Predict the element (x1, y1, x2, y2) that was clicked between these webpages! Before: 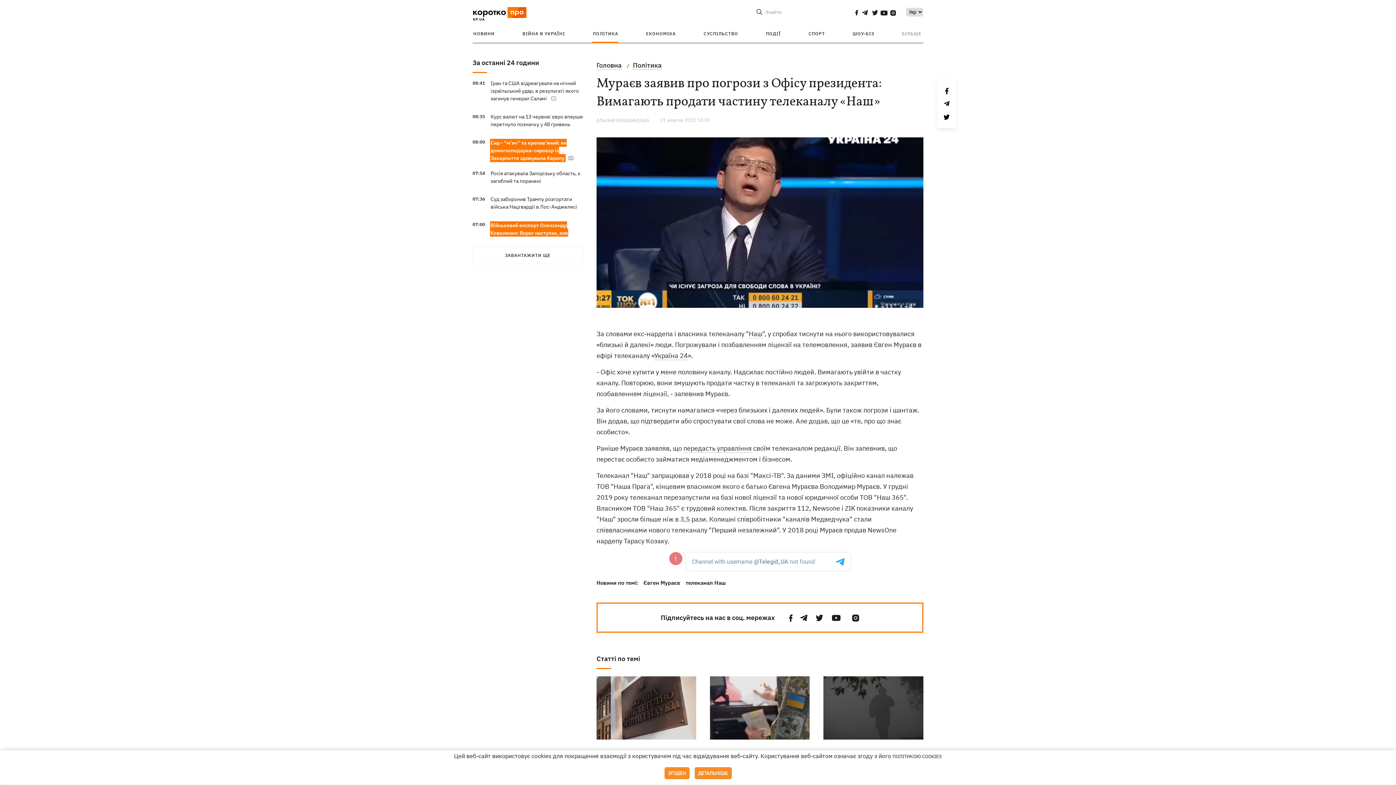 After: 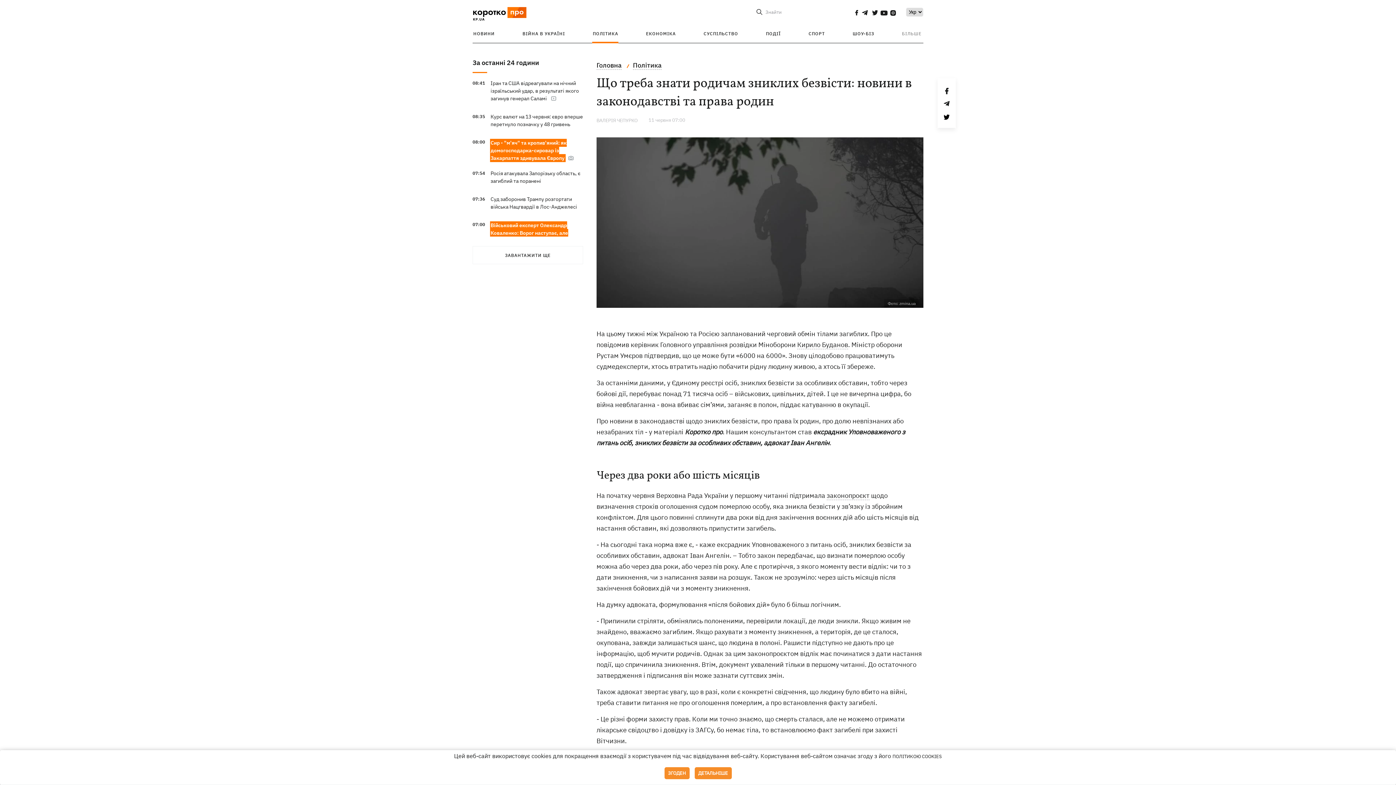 Action: bbox: (823, 651, 923, 714)